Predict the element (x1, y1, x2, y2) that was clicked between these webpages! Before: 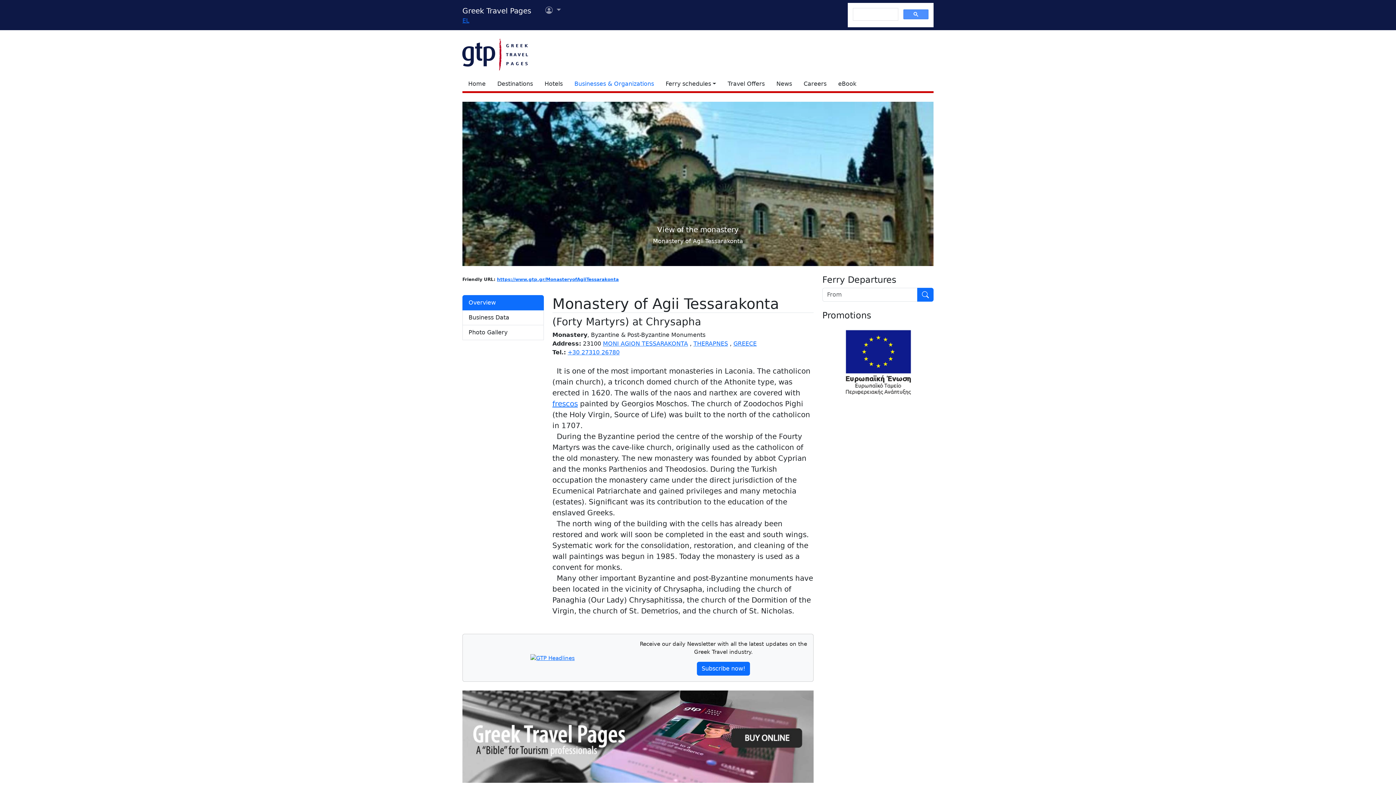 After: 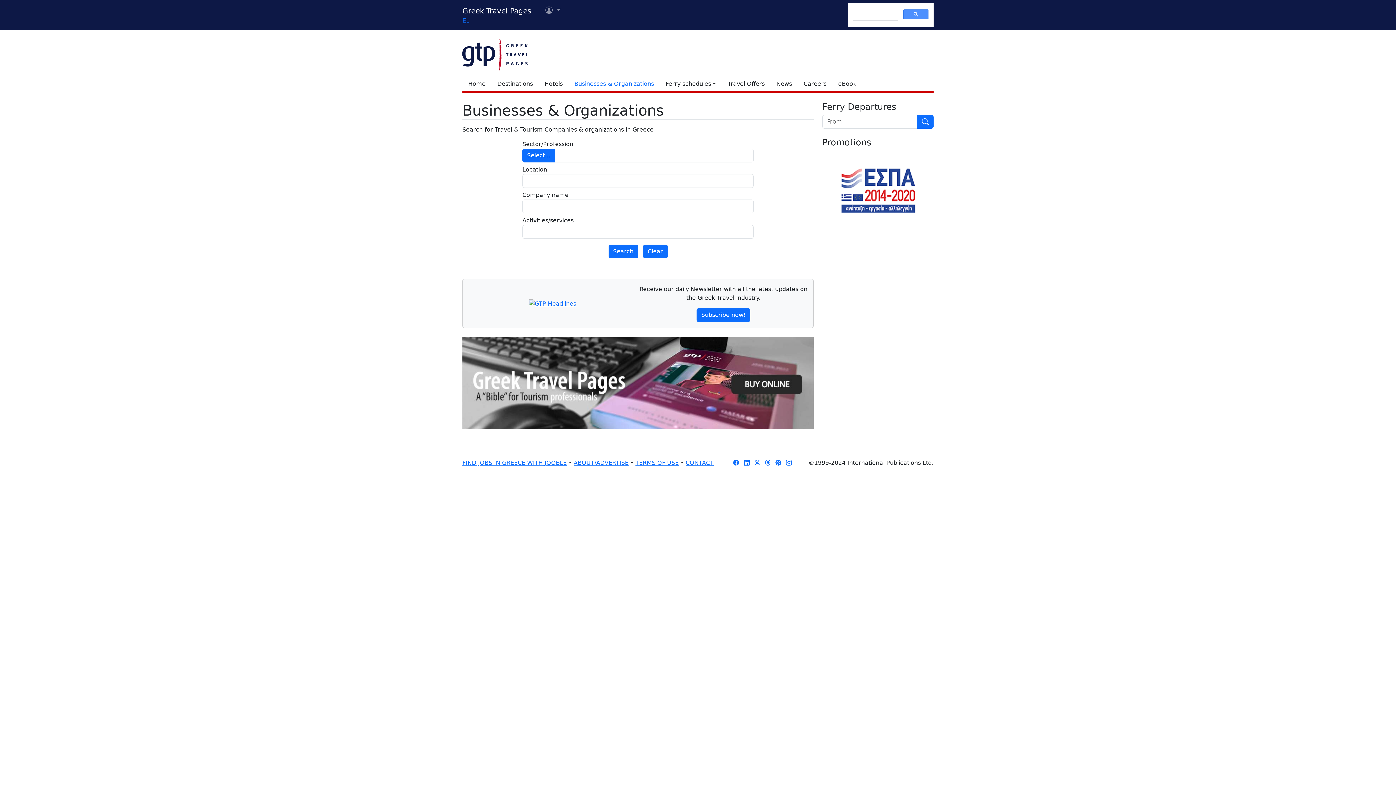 Action: label: Businesses & Organizations bbox: (568, 76, 660, 91)